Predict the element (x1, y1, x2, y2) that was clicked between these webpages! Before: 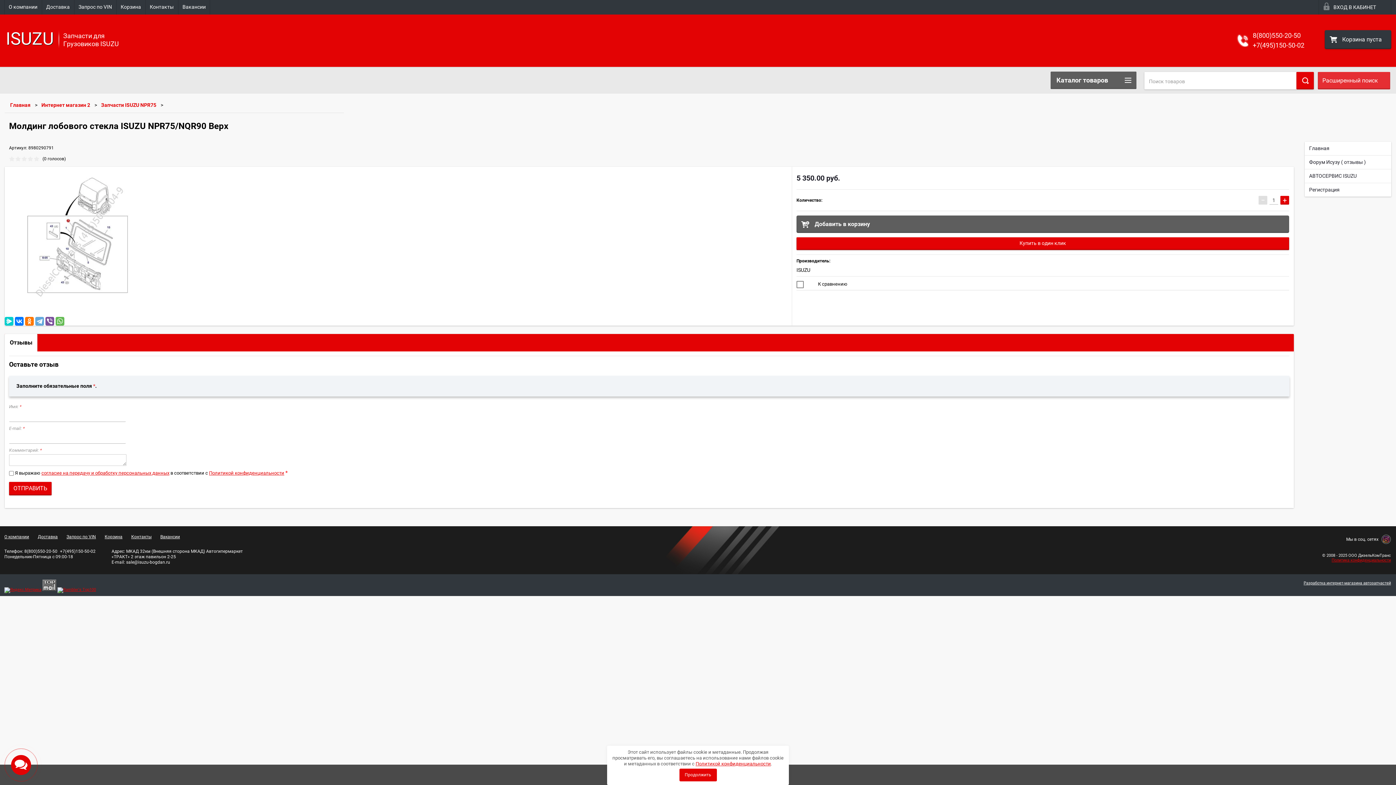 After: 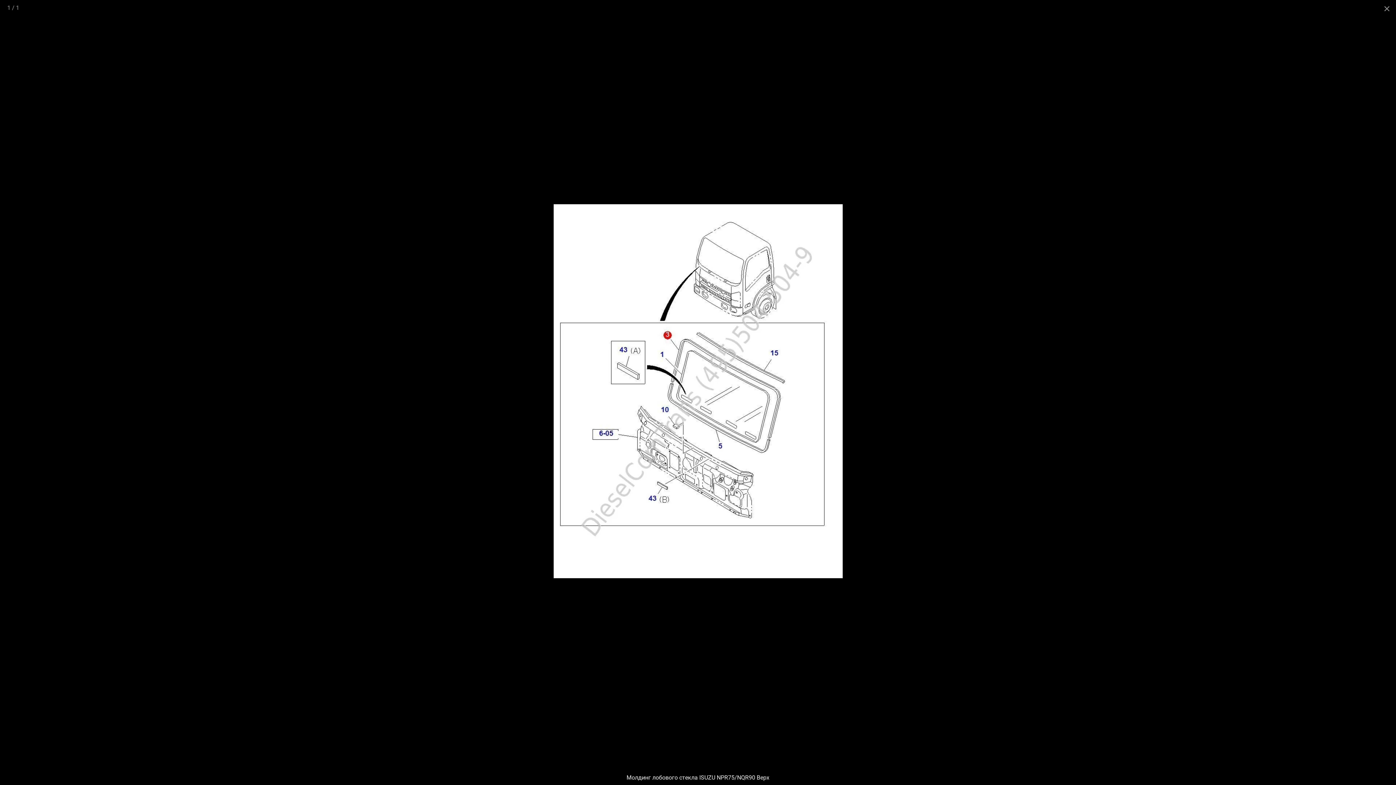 Action: bbox: (25, 238, 134, 244)